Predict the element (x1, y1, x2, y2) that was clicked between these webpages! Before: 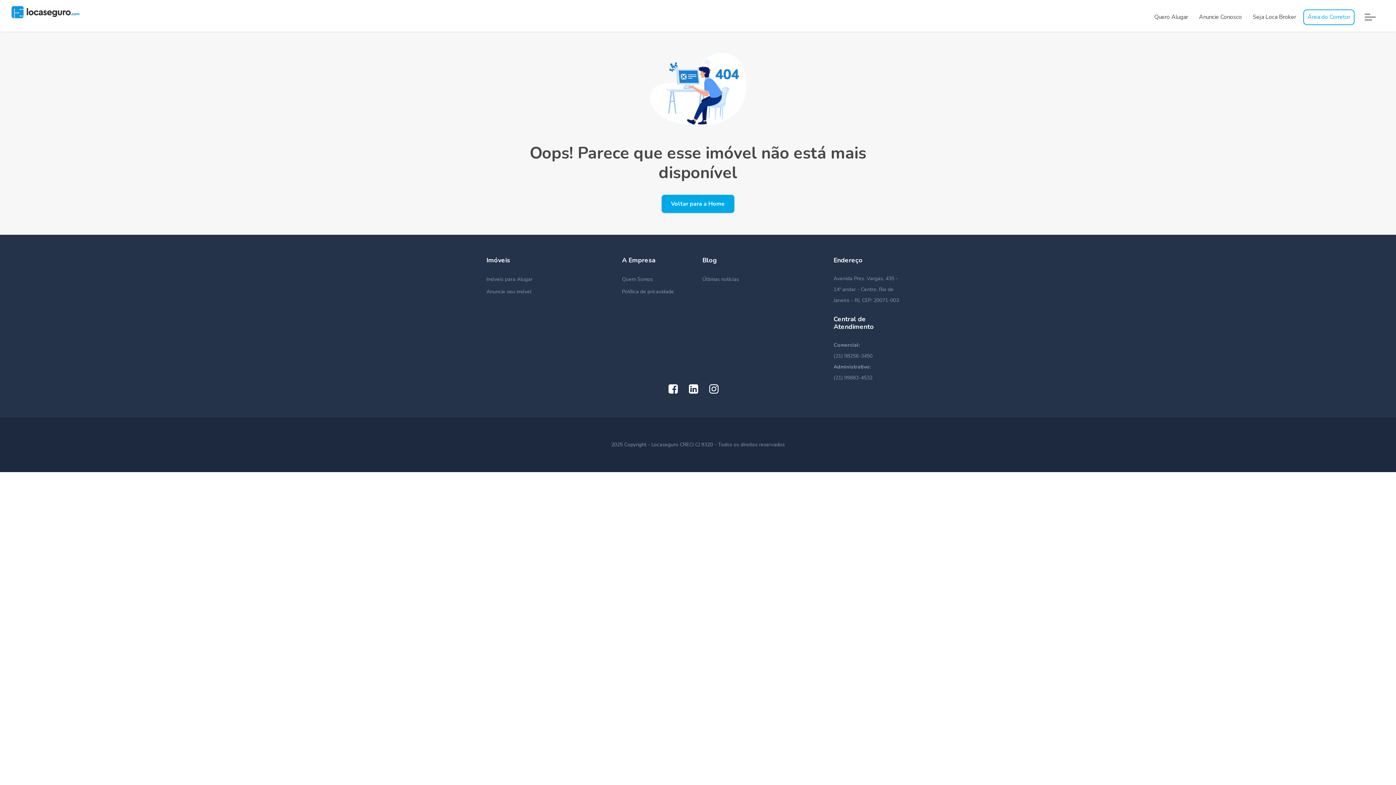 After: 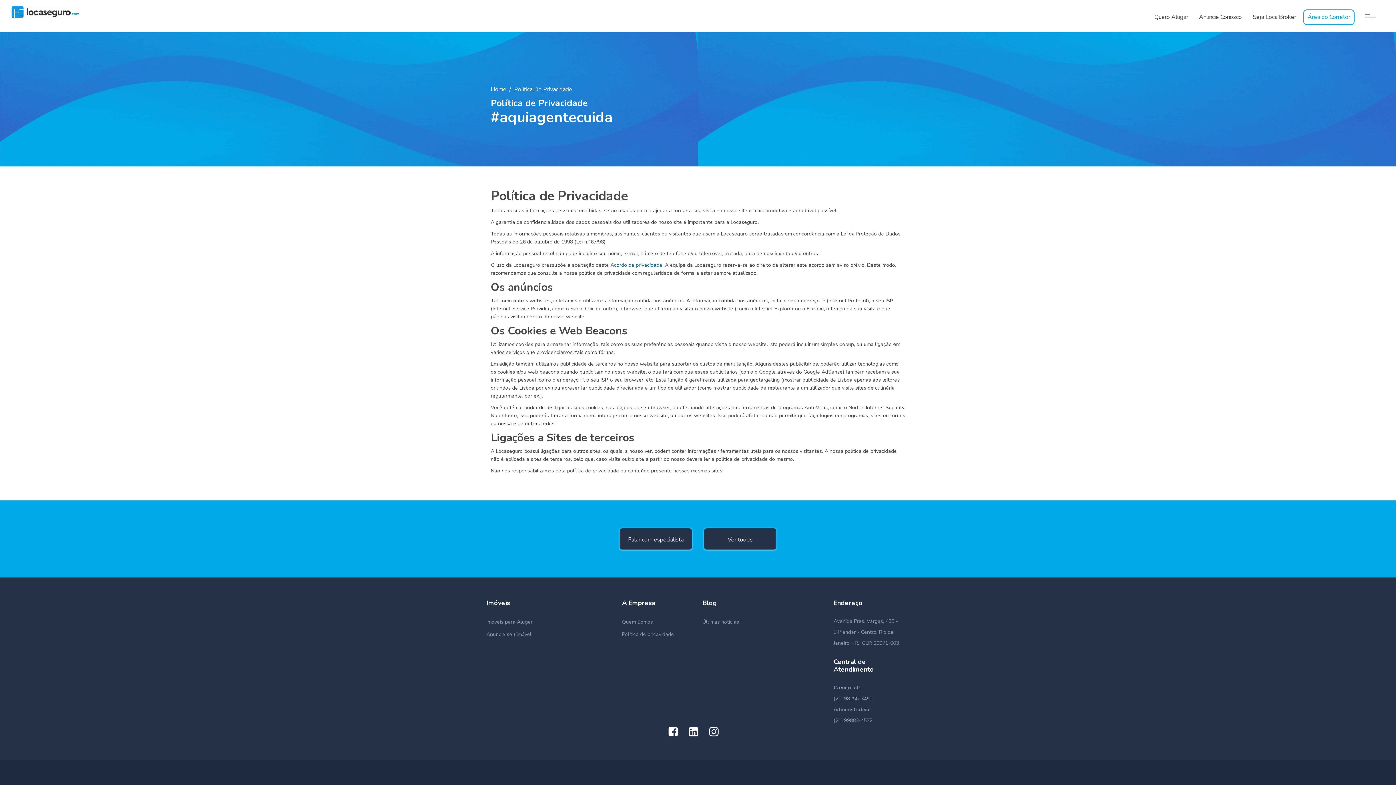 Action: label: Política de pricavidade bbox: (622, 288, 674, 295)